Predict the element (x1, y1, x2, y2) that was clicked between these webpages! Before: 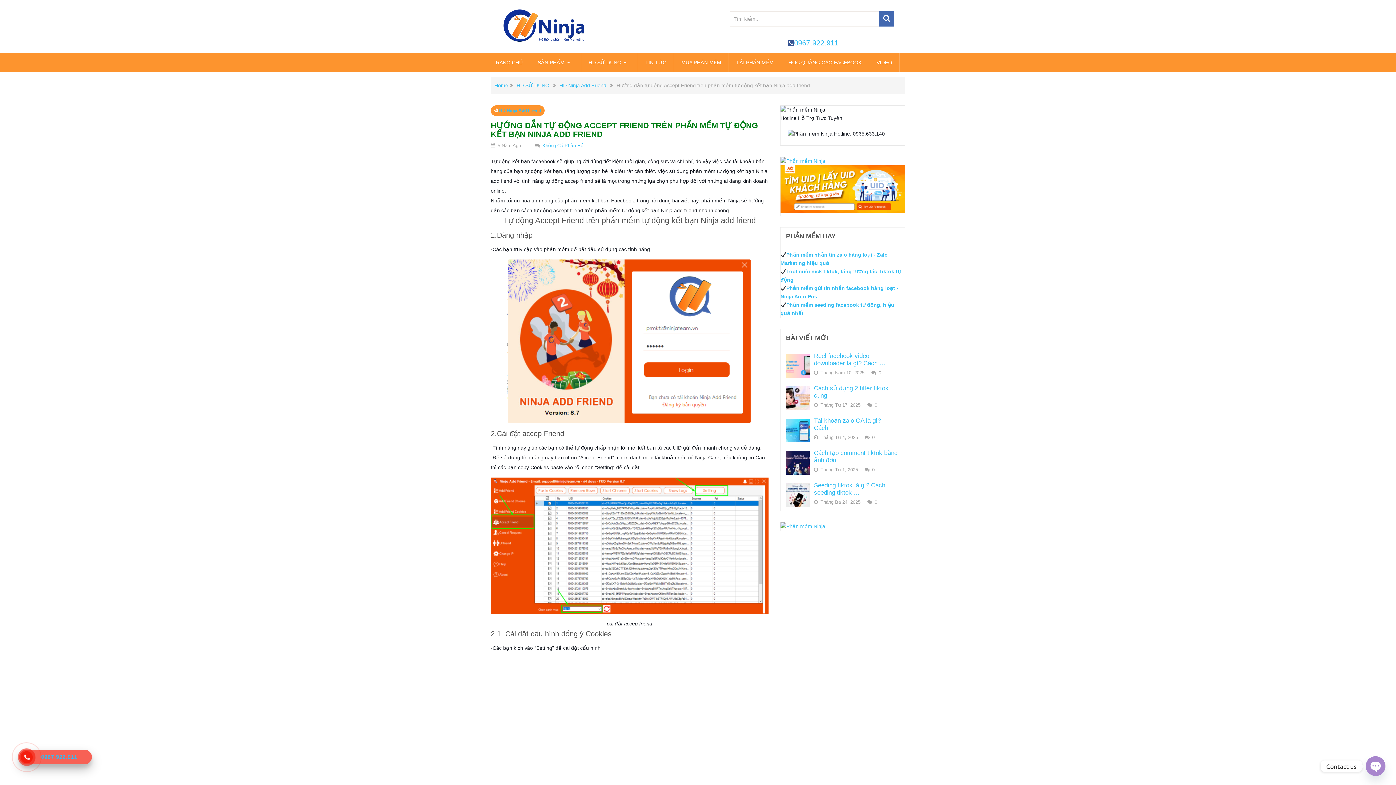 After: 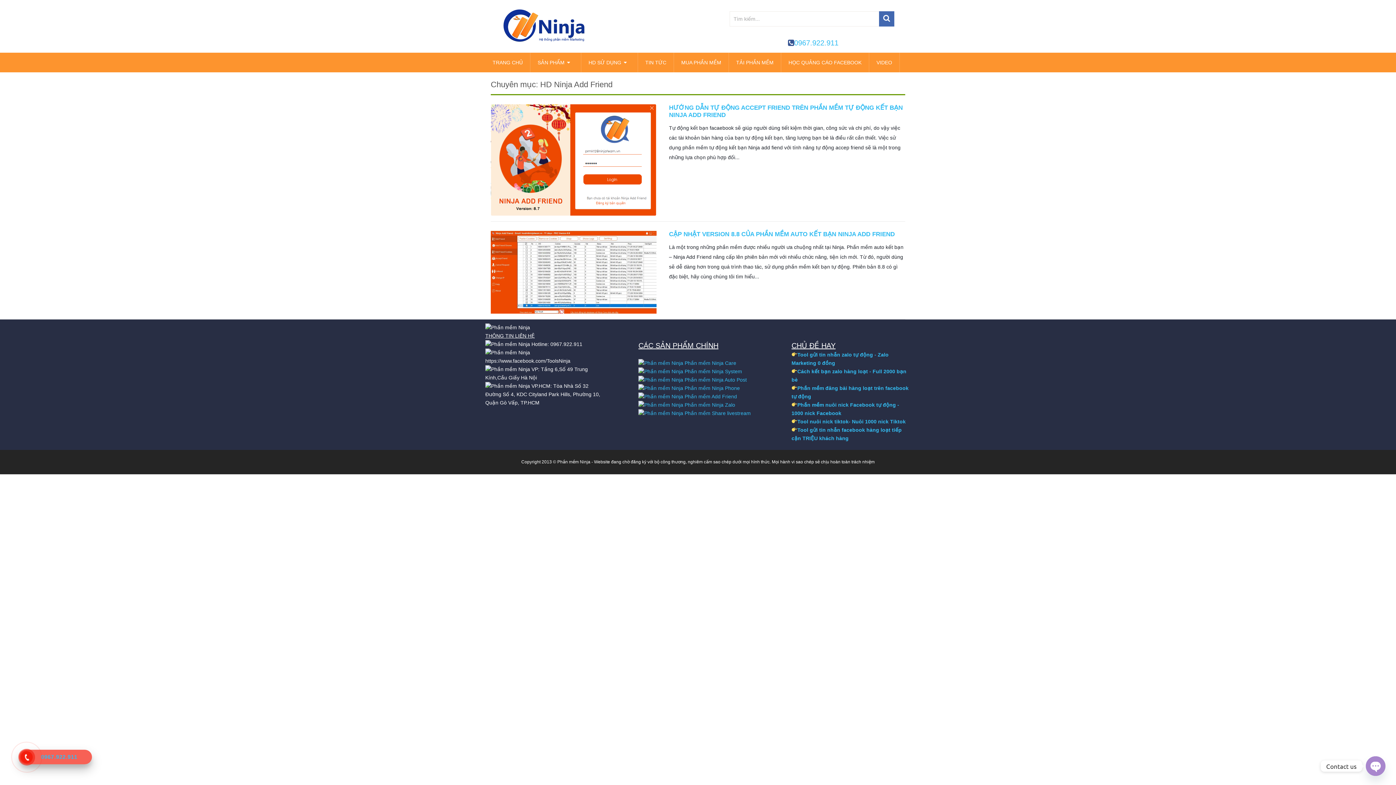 Action: label: HD Ninja Add Friend bbox: (499, 108, 541, 113)